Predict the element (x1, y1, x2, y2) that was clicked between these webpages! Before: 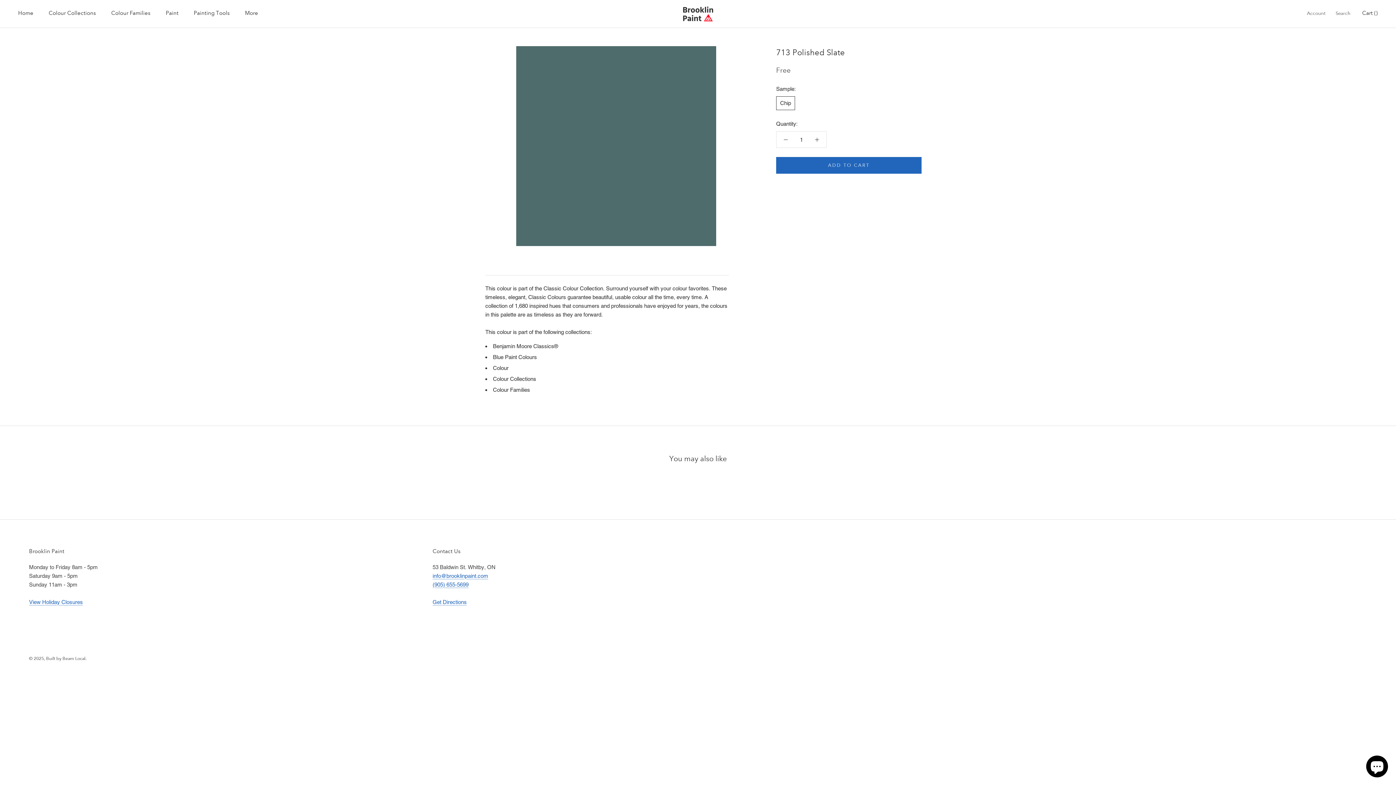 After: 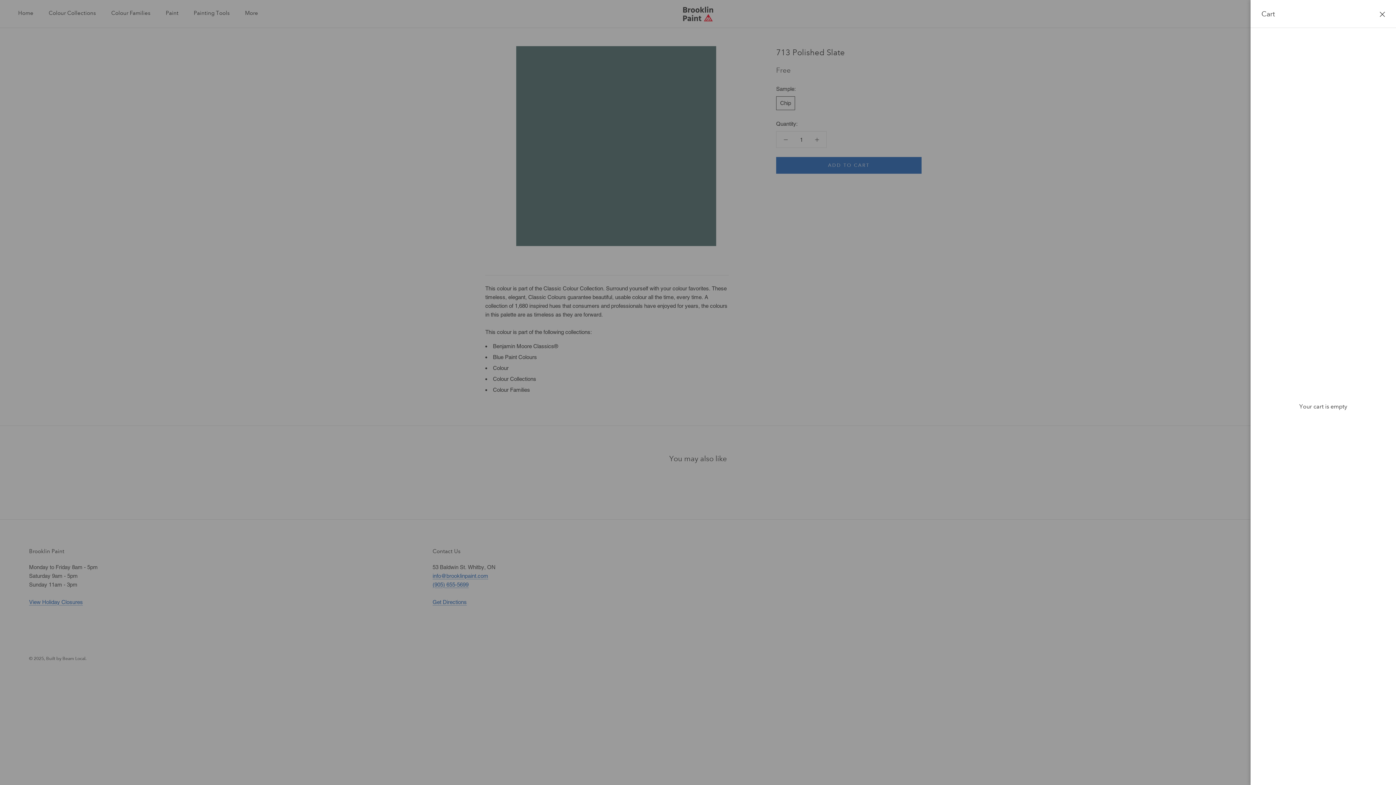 Action: bbox: (1362, 9, 1378, 16) label: Open cart